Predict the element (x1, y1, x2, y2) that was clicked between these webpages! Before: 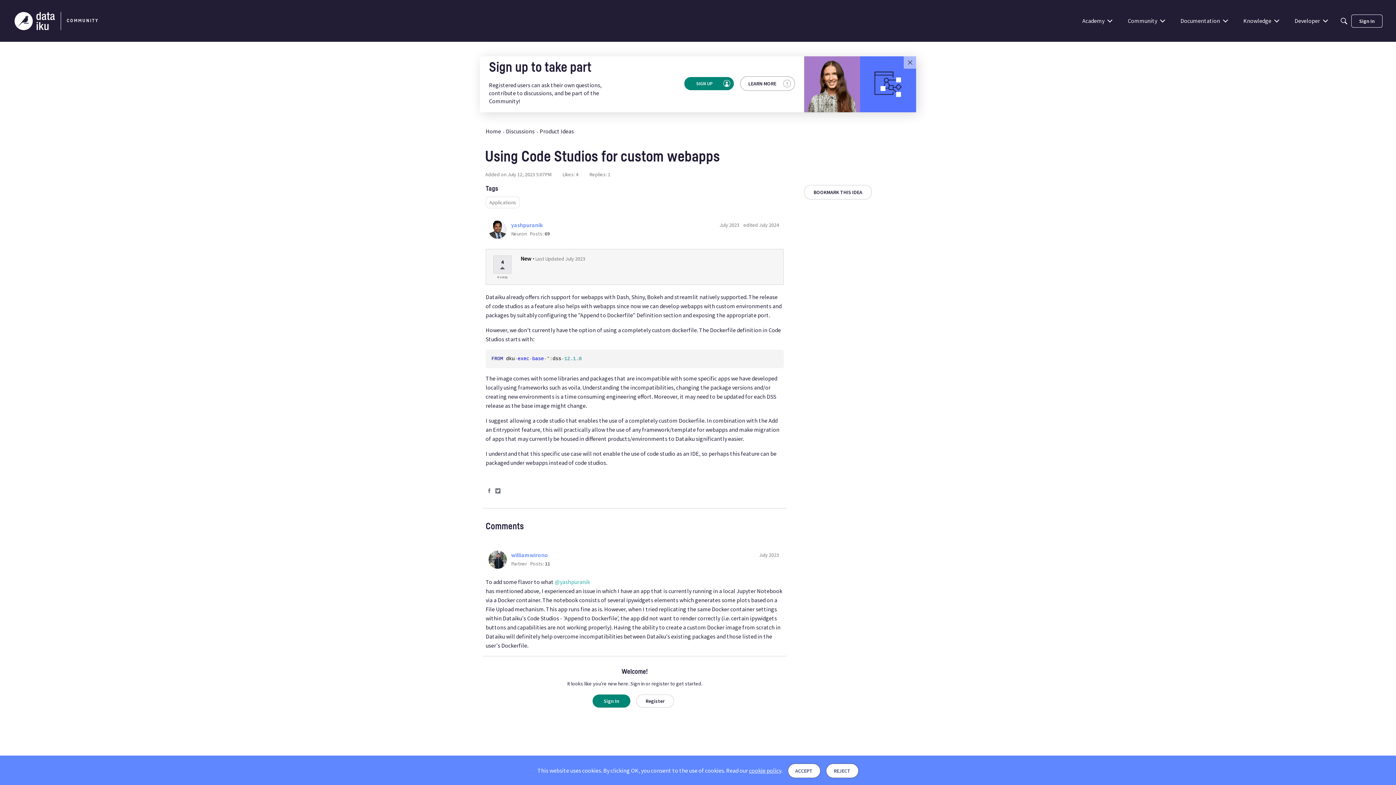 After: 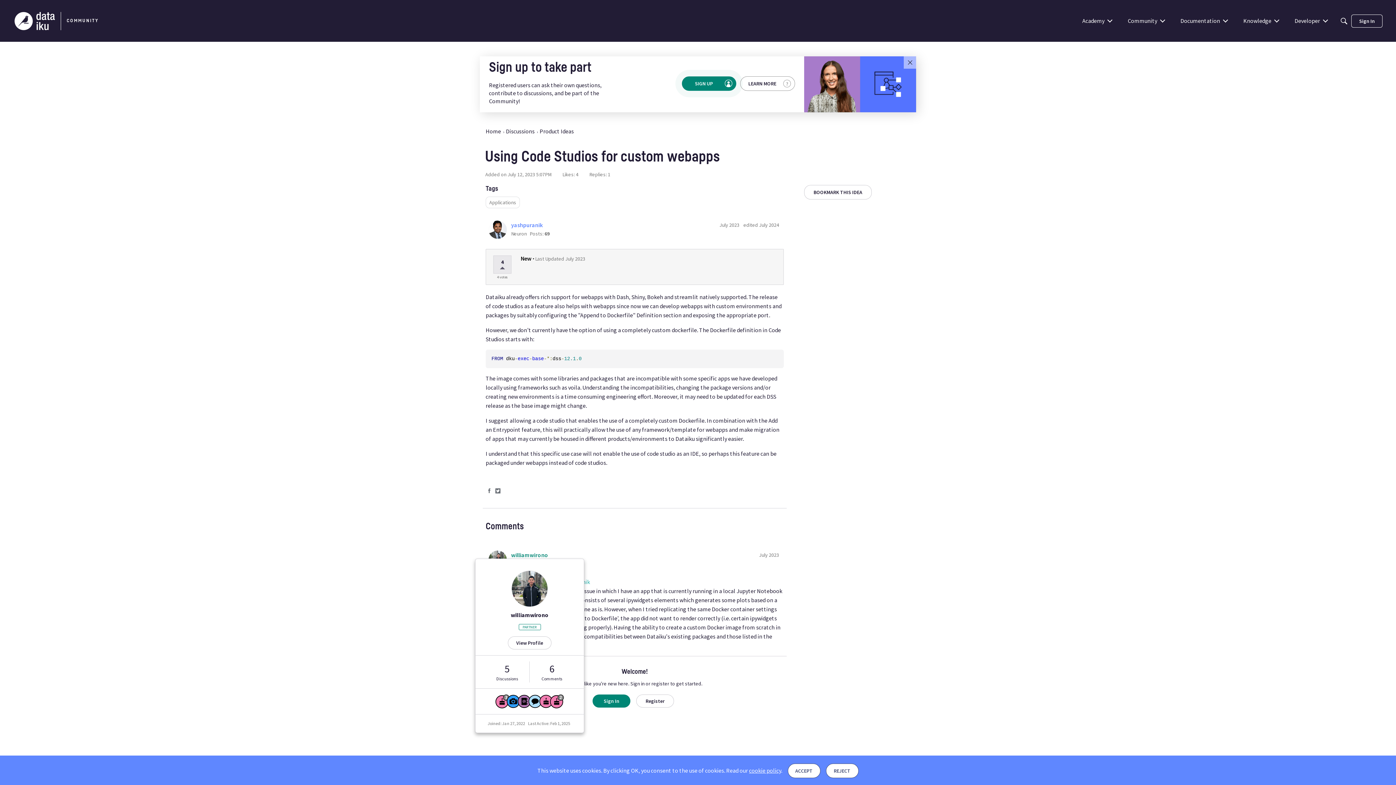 Action: bbox: (511, 551, 548, 559) label: williamwirono